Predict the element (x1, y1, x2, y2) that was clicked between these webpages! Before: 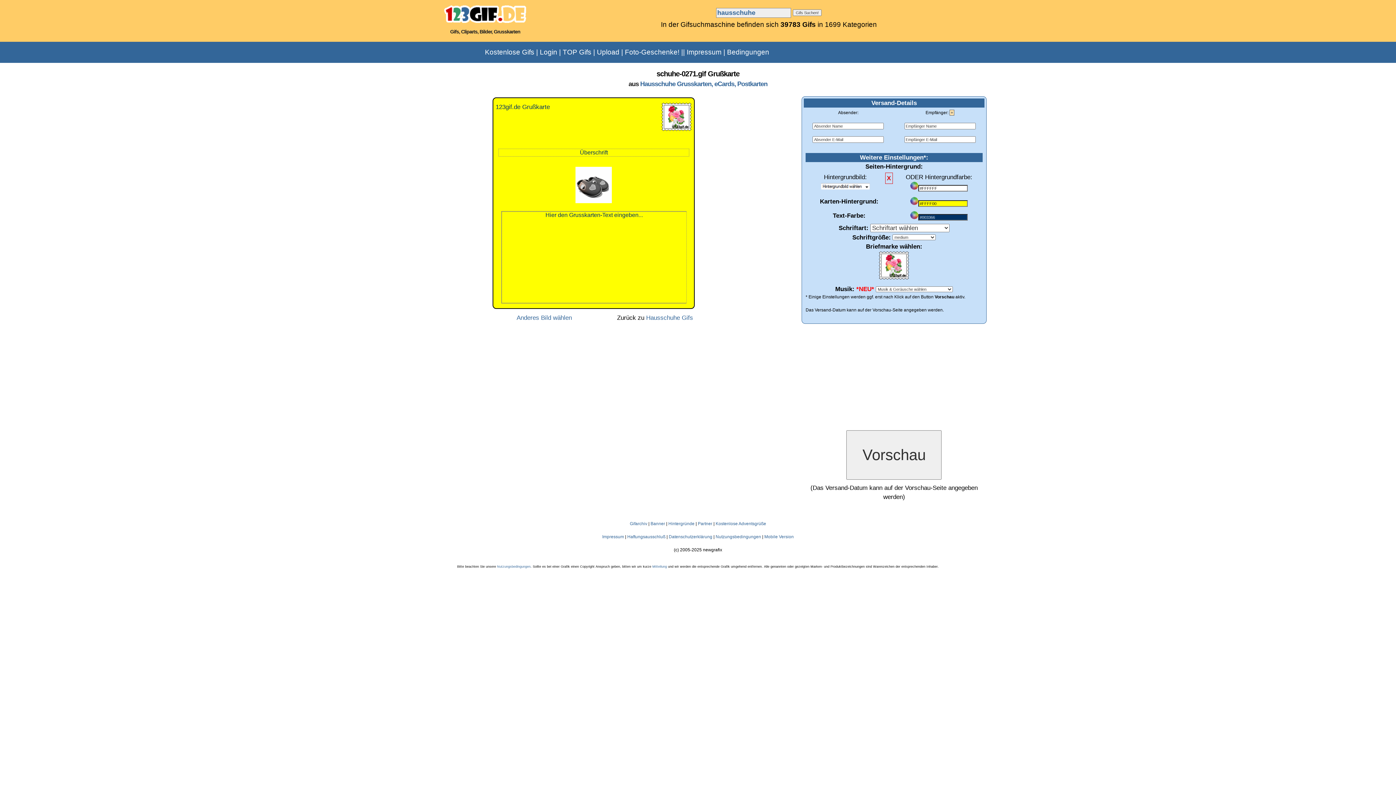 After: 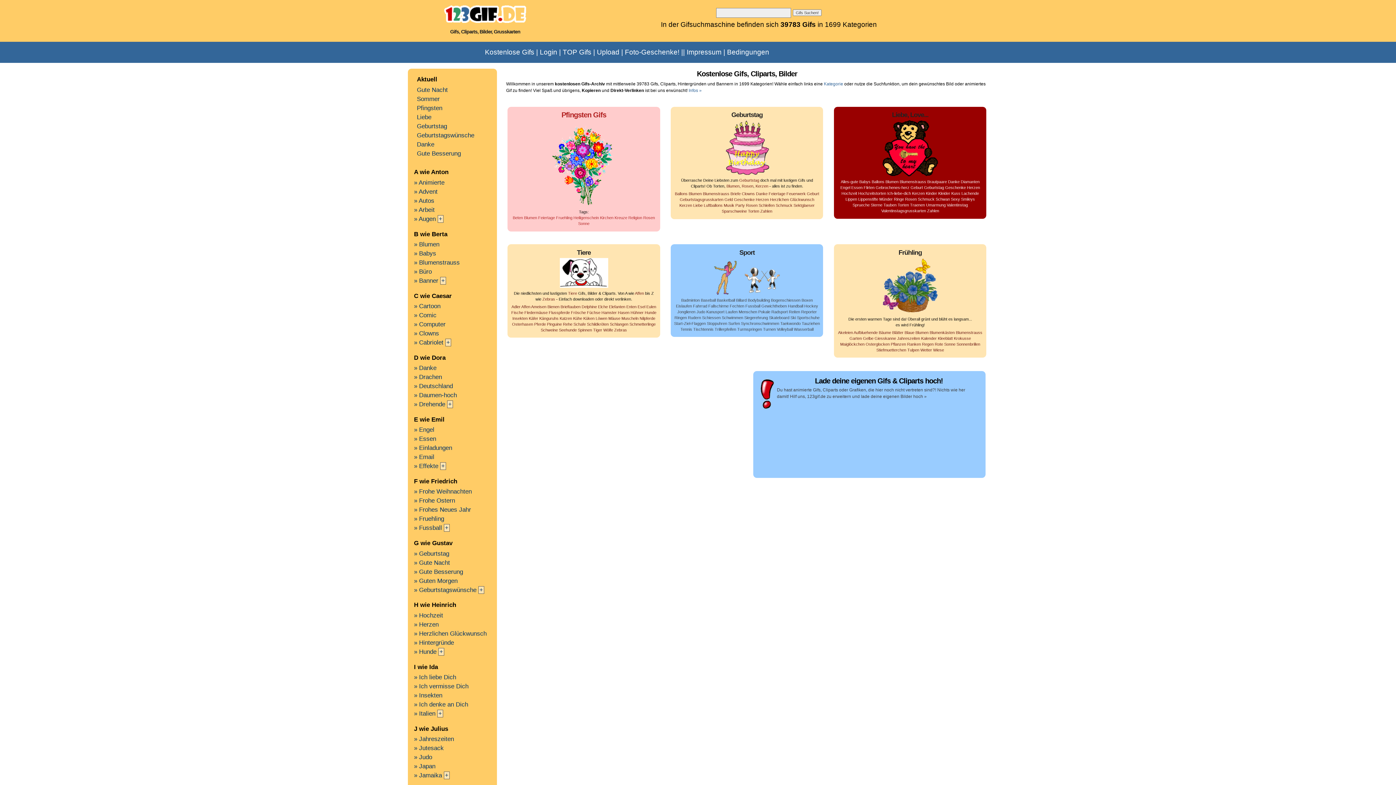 Action: bbox: (444, 13, 526, 25)